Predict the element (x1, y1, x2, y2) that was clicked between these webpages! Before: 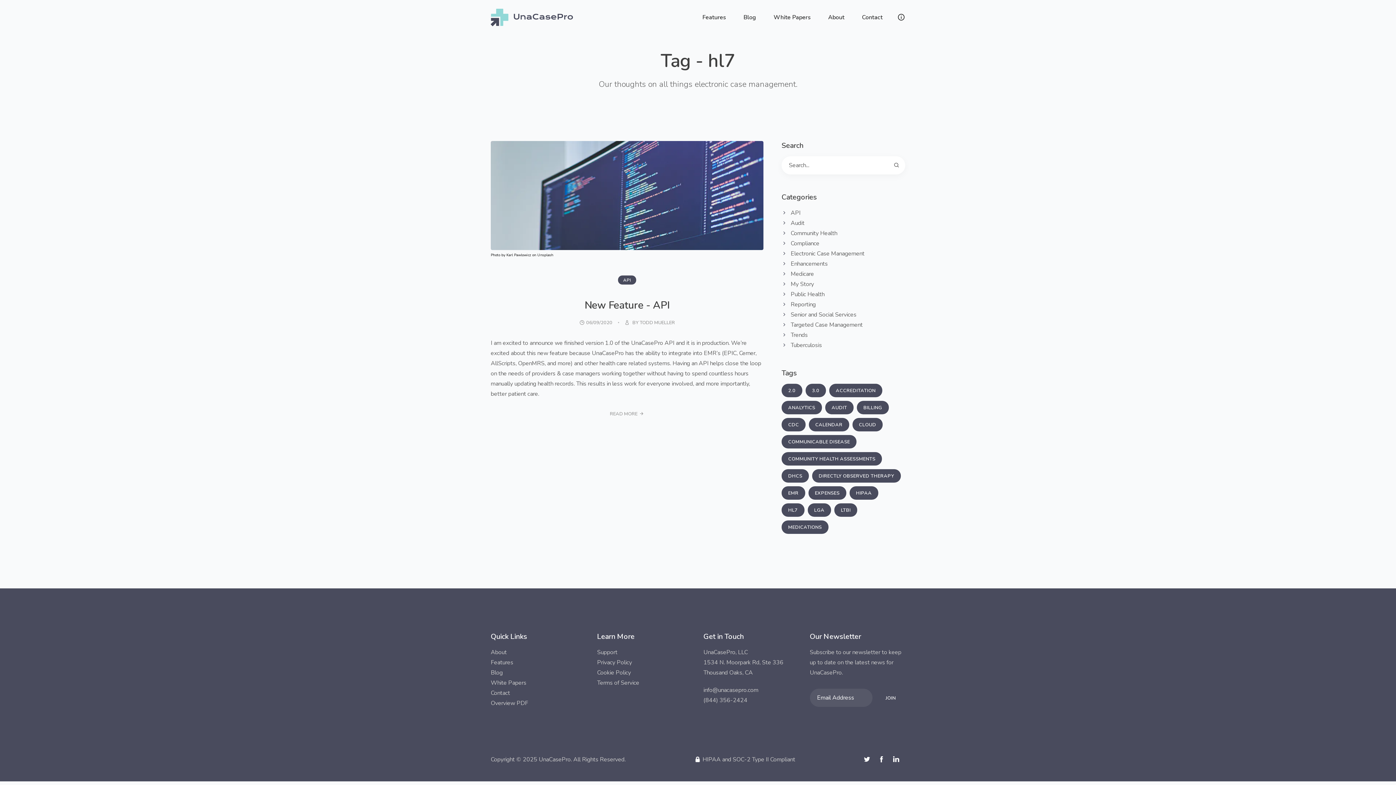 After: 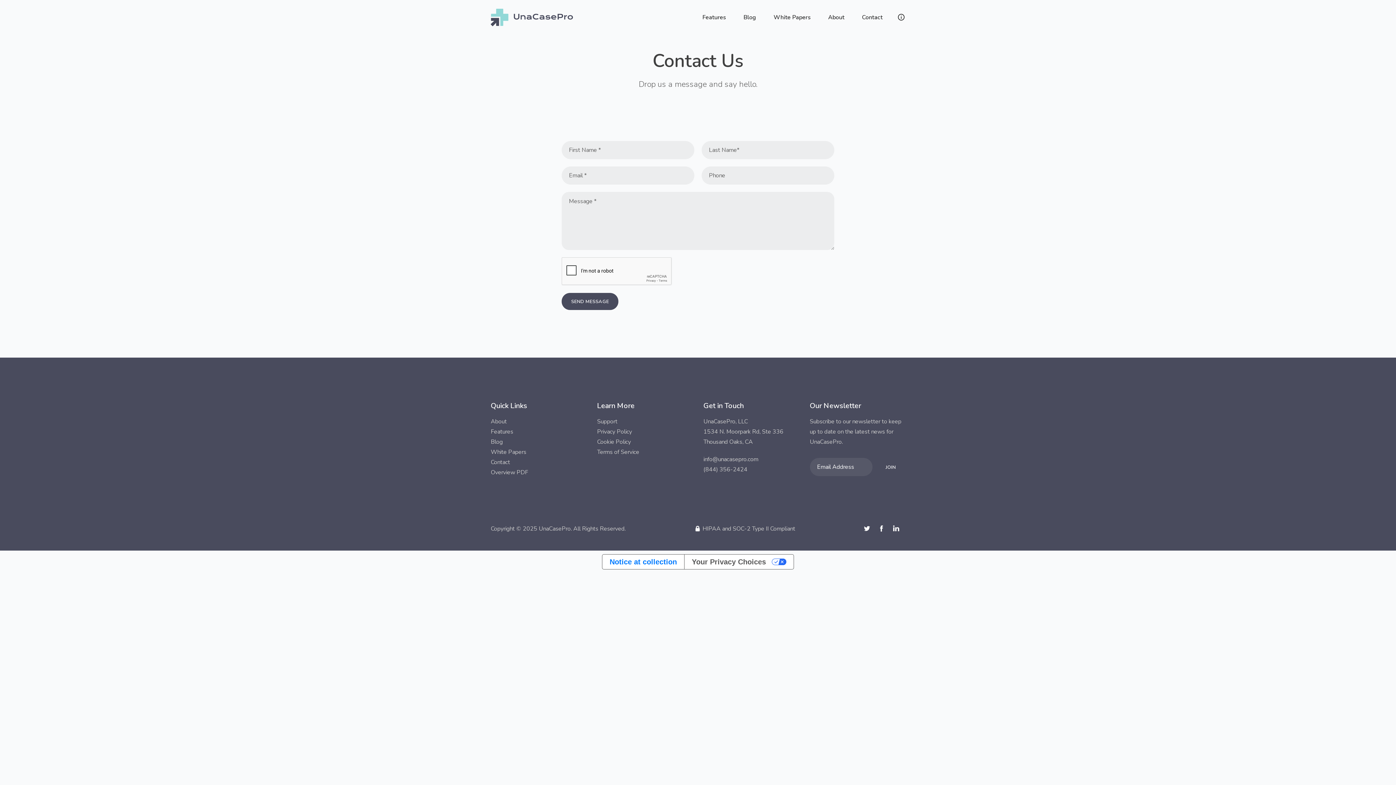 Action: label: Contact bbox: (490, 689, 510, 697)